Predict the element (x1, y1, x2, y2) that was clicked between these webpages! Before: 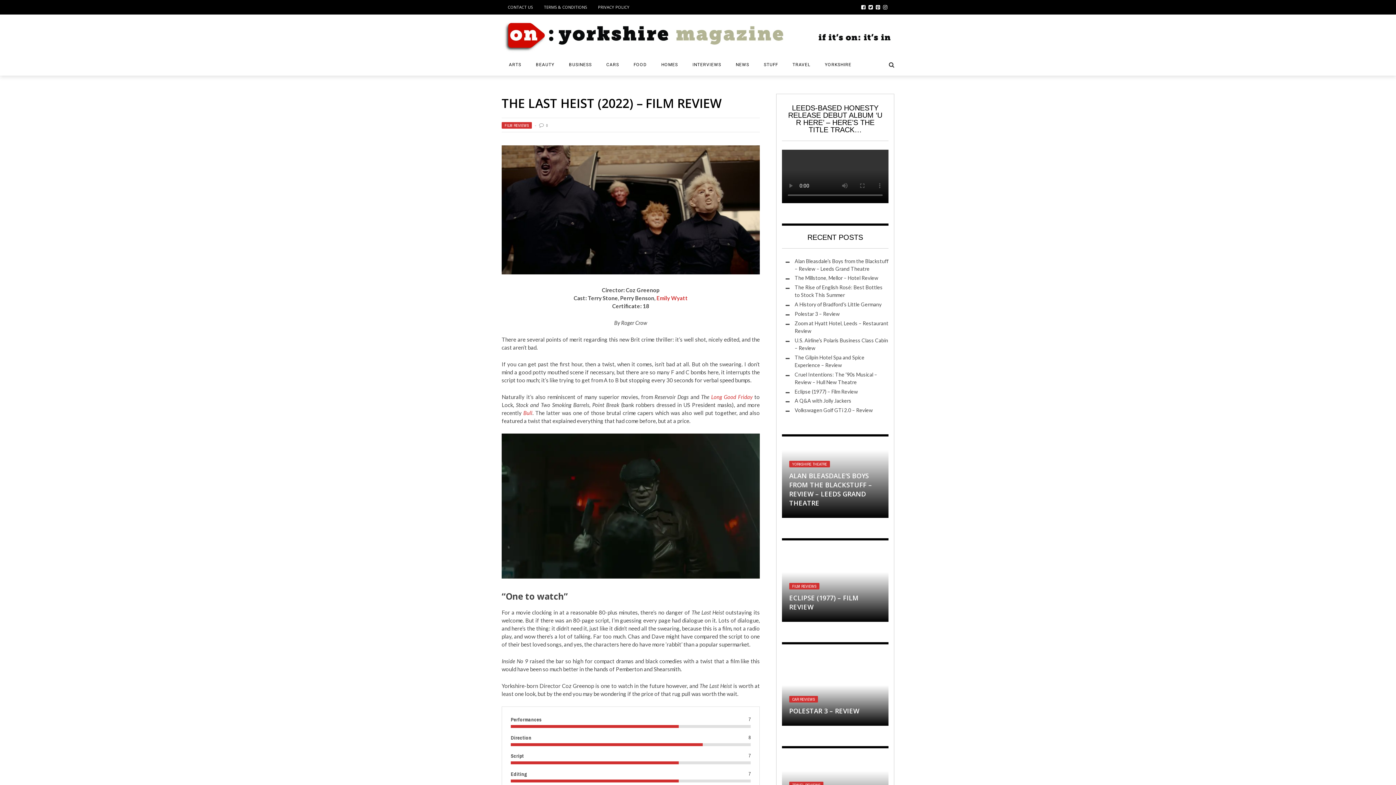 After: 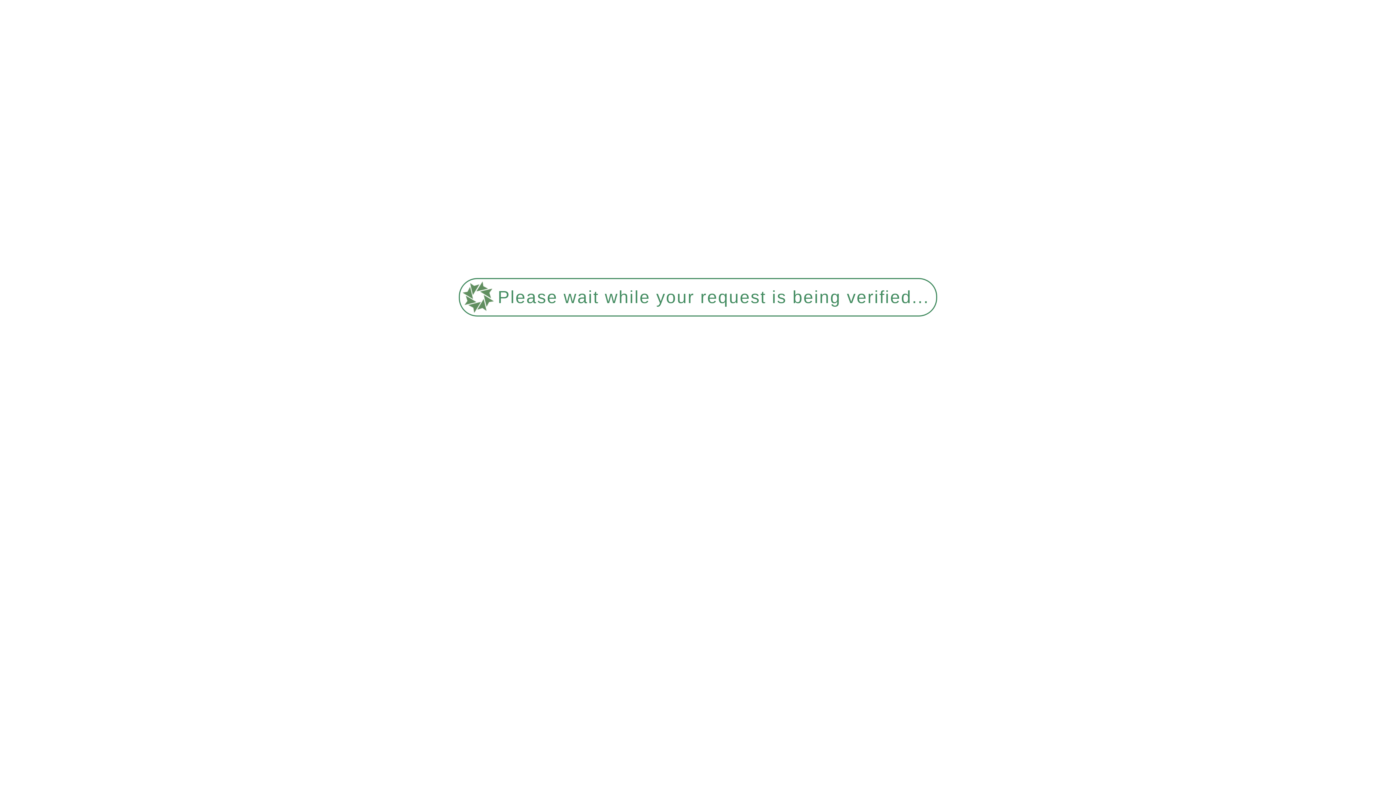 Action: bbox: (711, 393, 752, 400) label: Long Good Friday